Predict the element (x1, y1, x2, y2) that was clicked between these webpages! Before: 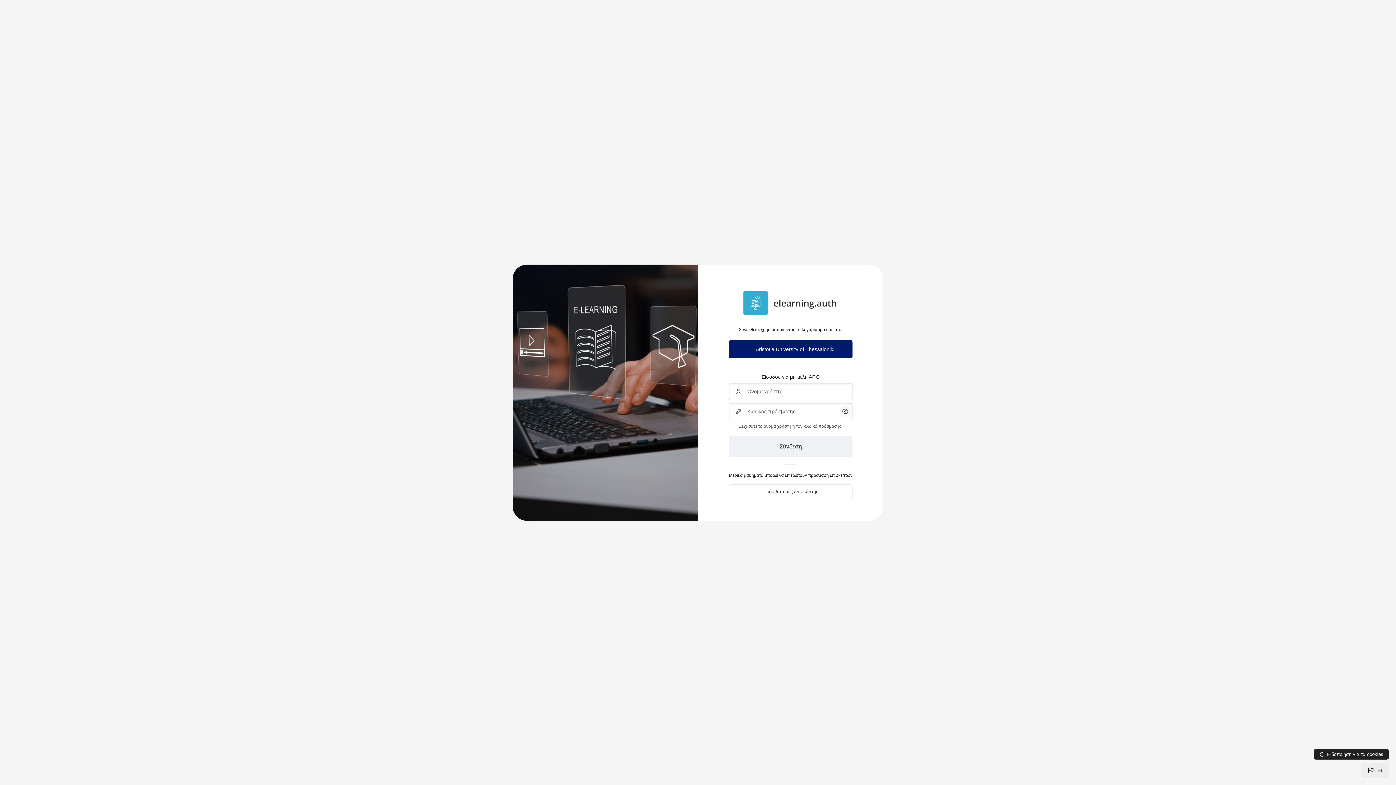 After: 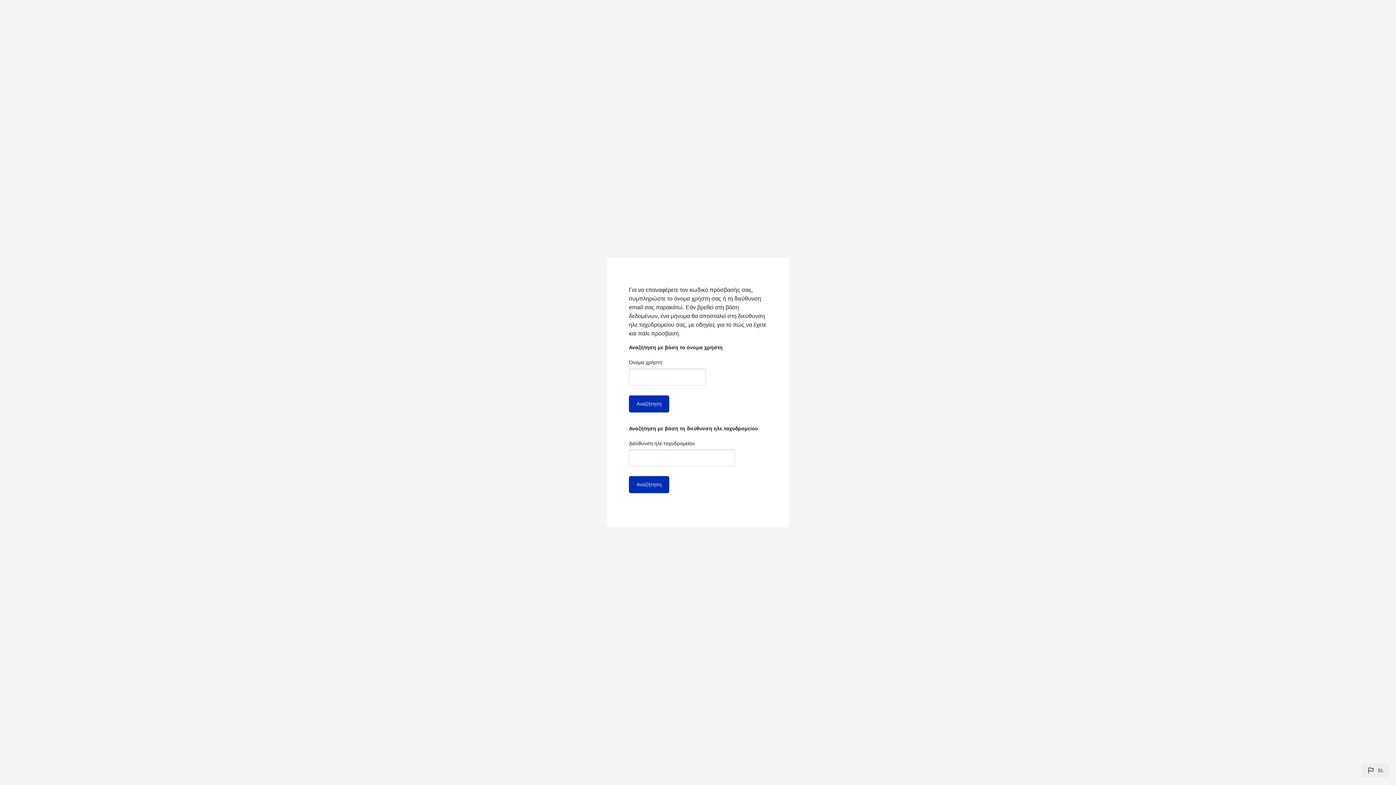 Action: bbox: (739, 423, 842, 428) label: Ξεχάσατε το όνομα χρήστη ή τον κωδικό πρόσβασης;